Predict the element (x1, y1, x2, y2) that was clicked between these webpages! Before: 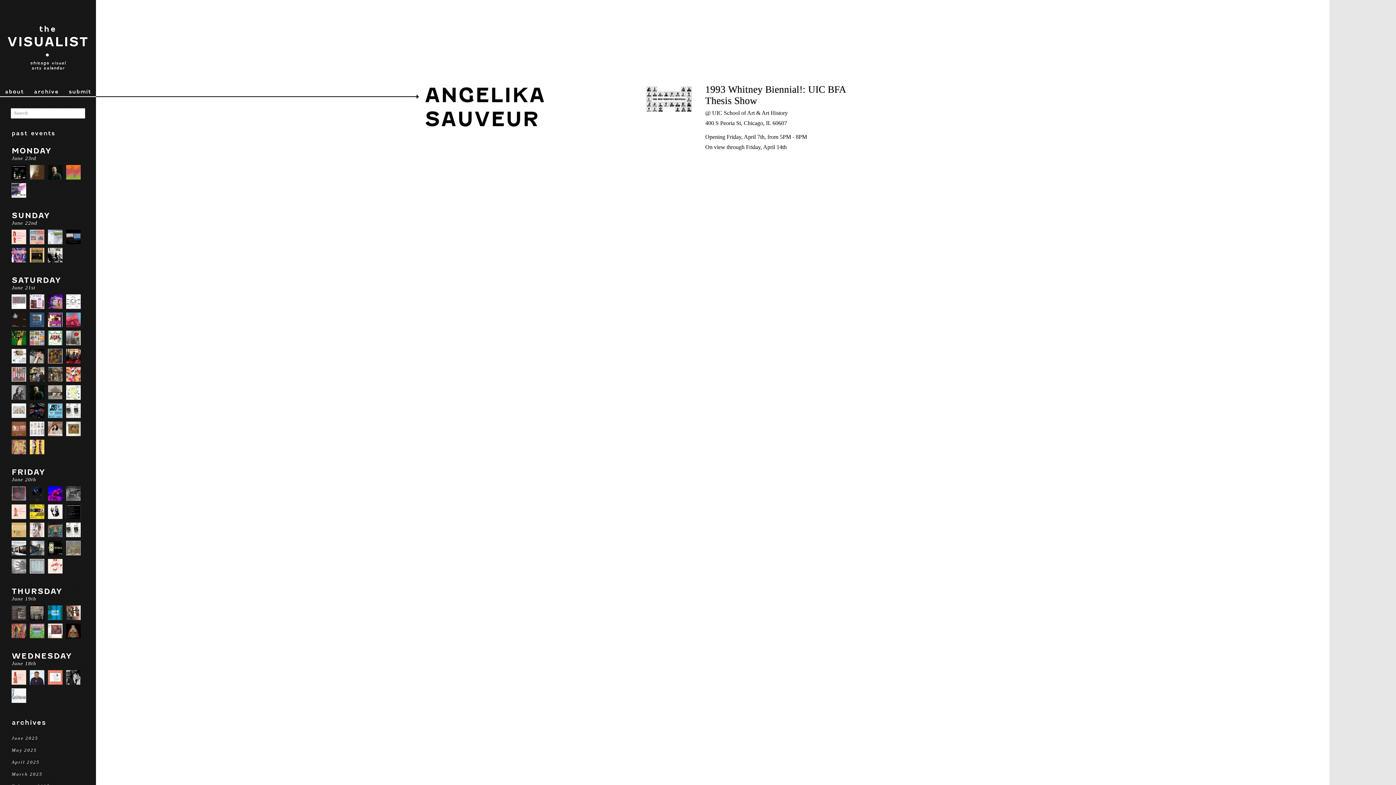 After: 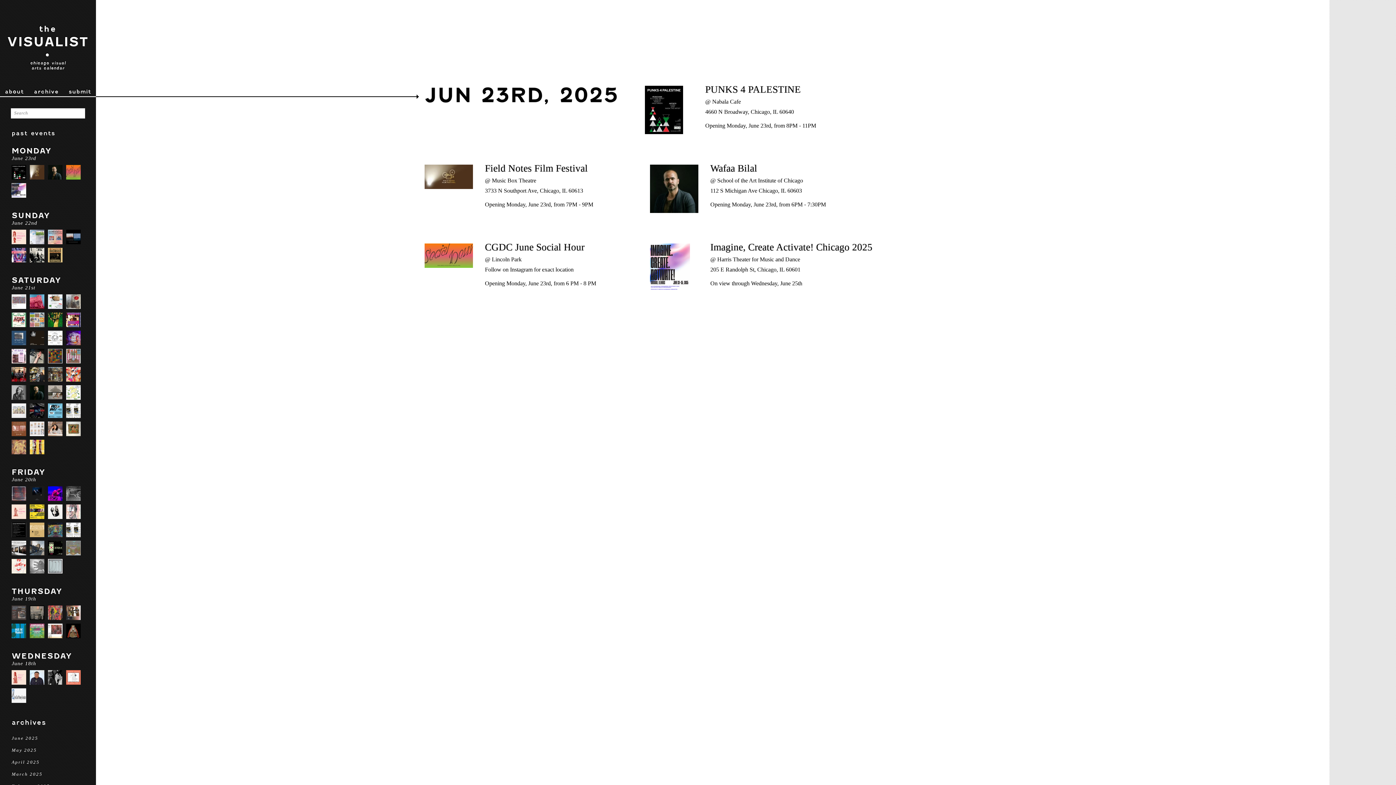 Action: label: MONDAY
June 23rd bbox: (11, 146, 84, 161)